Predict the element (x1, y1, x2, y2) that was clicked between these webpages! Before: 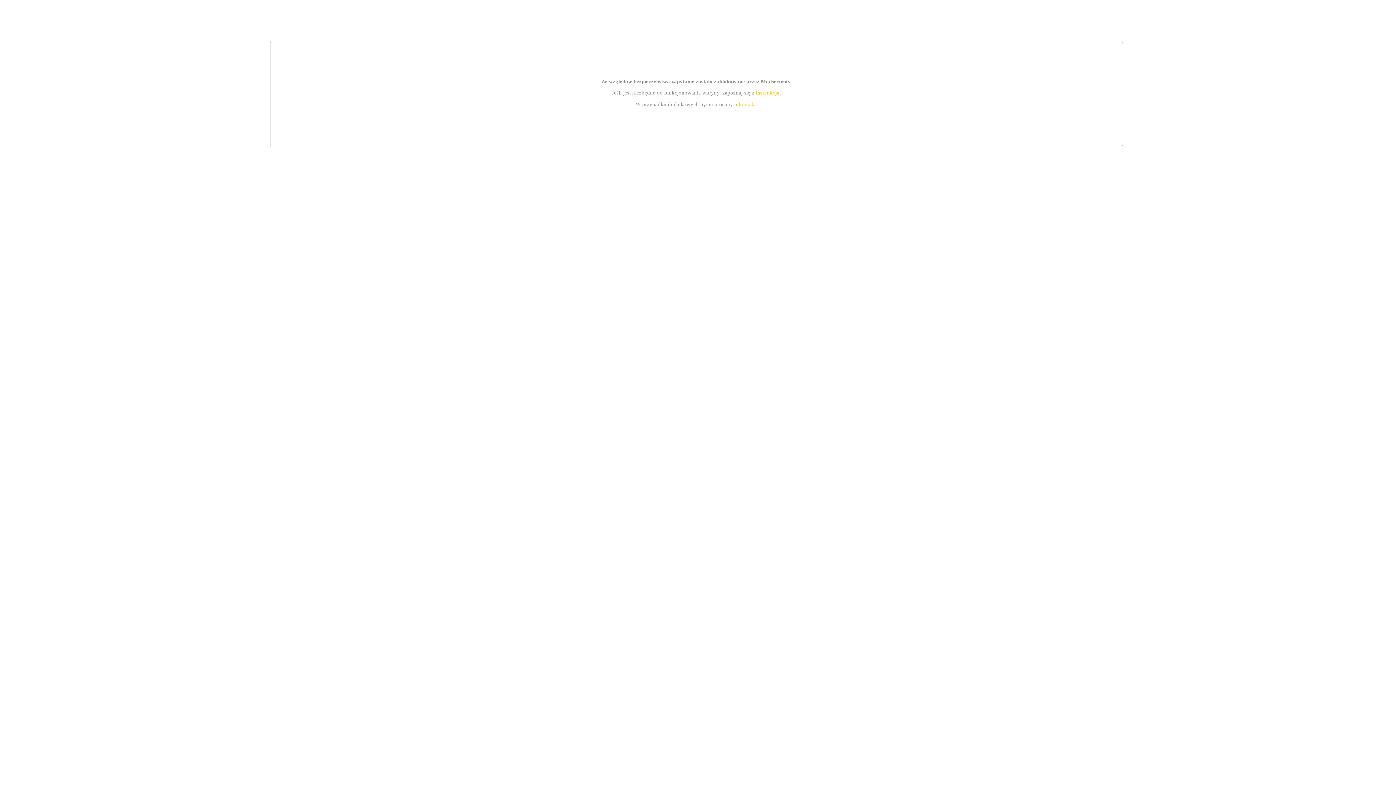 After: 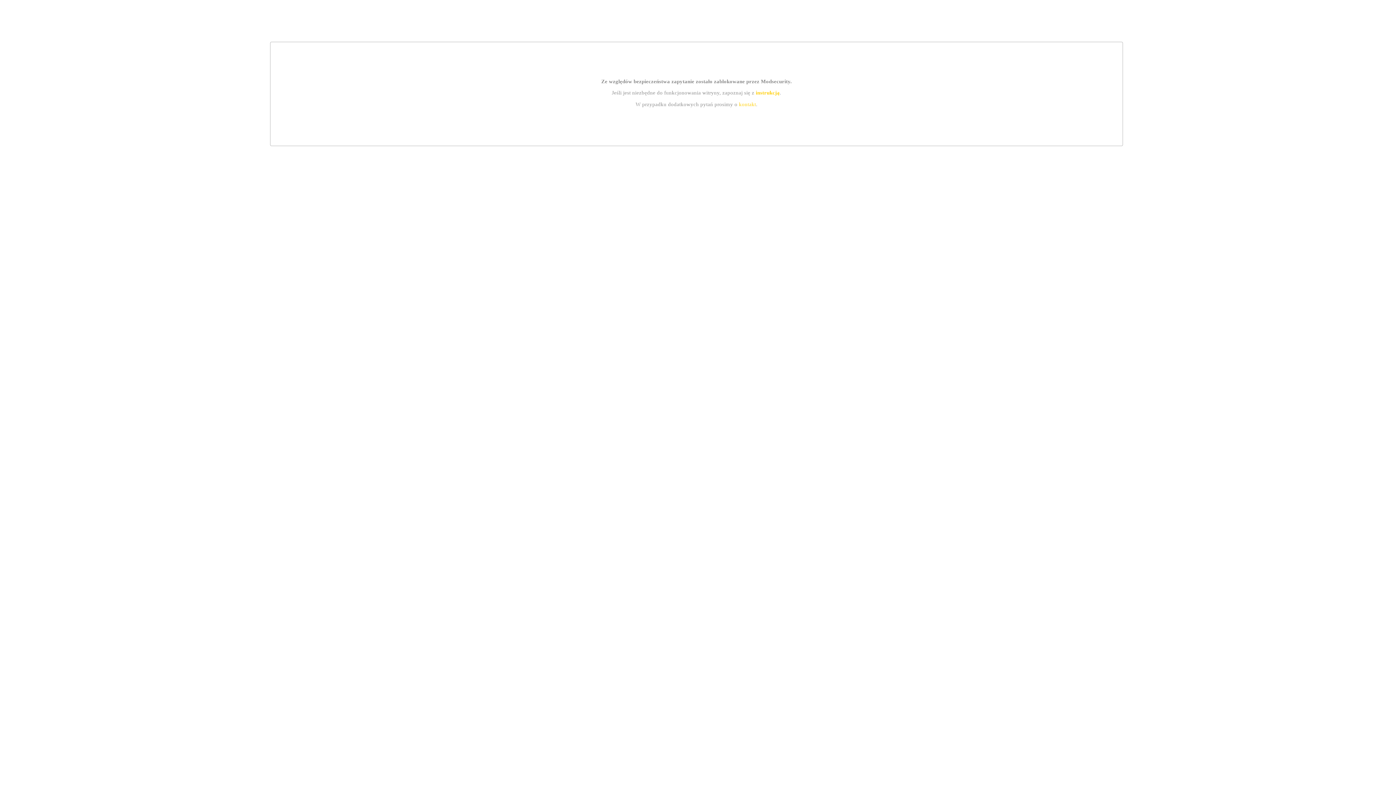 Action: label: kontakt bbox: (739, 101, 756, 107)